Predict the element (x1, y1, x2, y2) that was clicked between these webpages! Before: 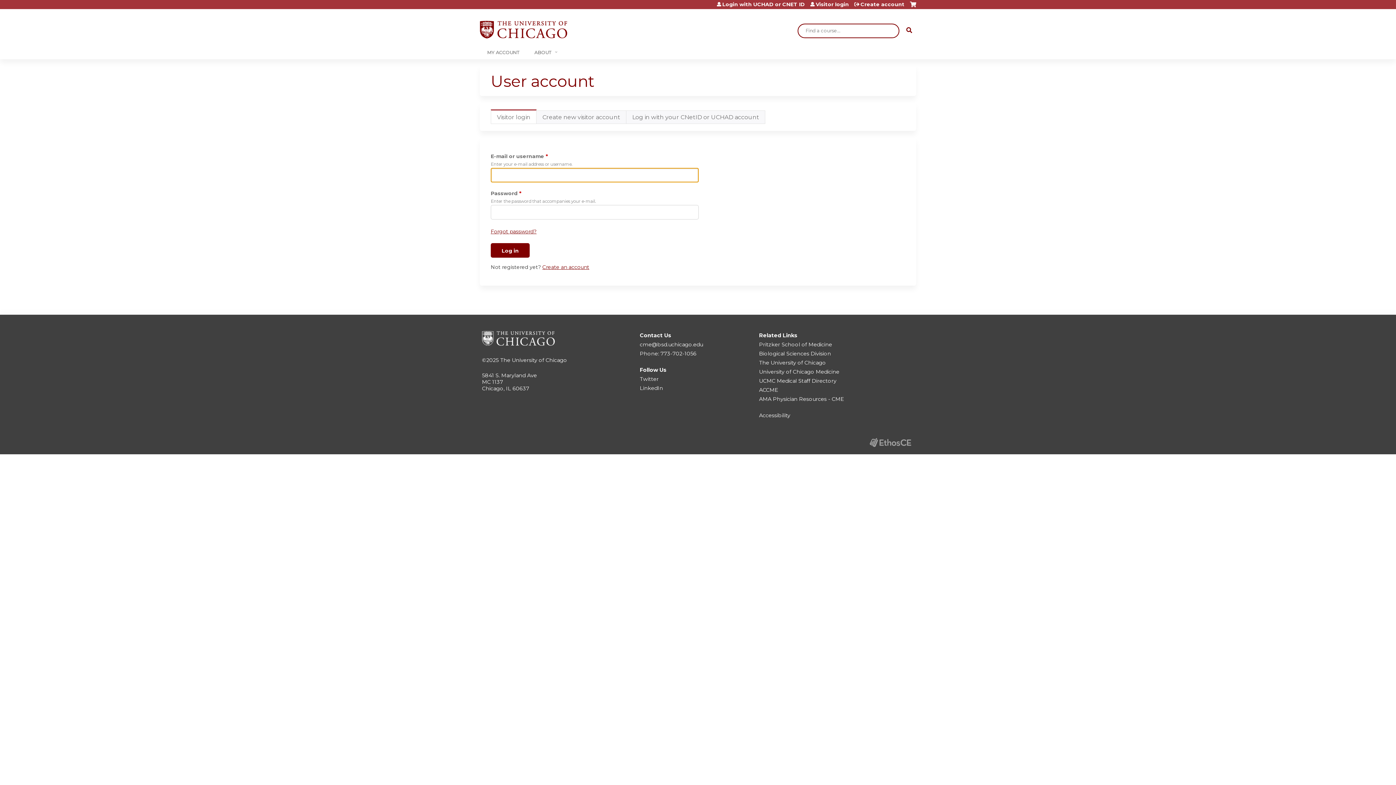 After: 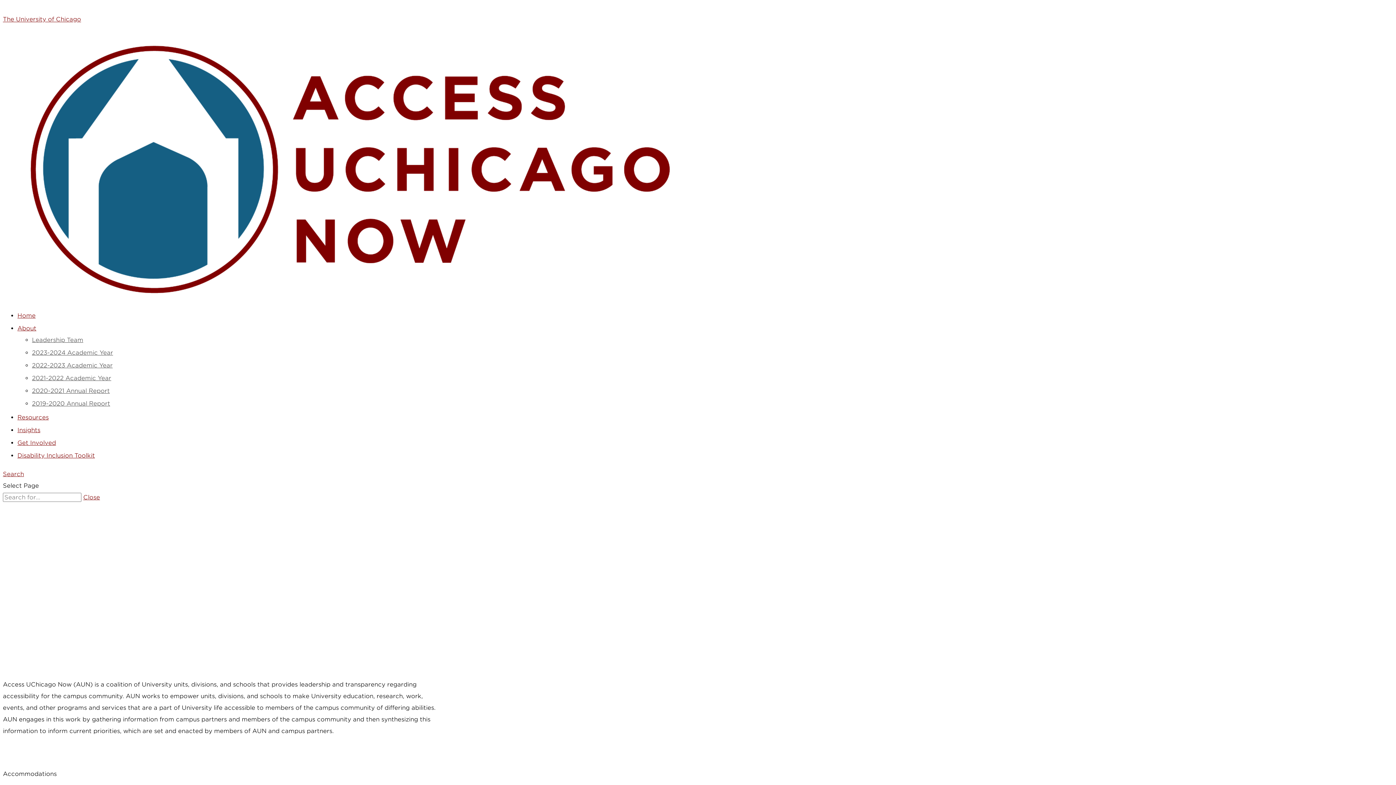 Action: label: Accessibility bbox: (759, 412, 790, 419)